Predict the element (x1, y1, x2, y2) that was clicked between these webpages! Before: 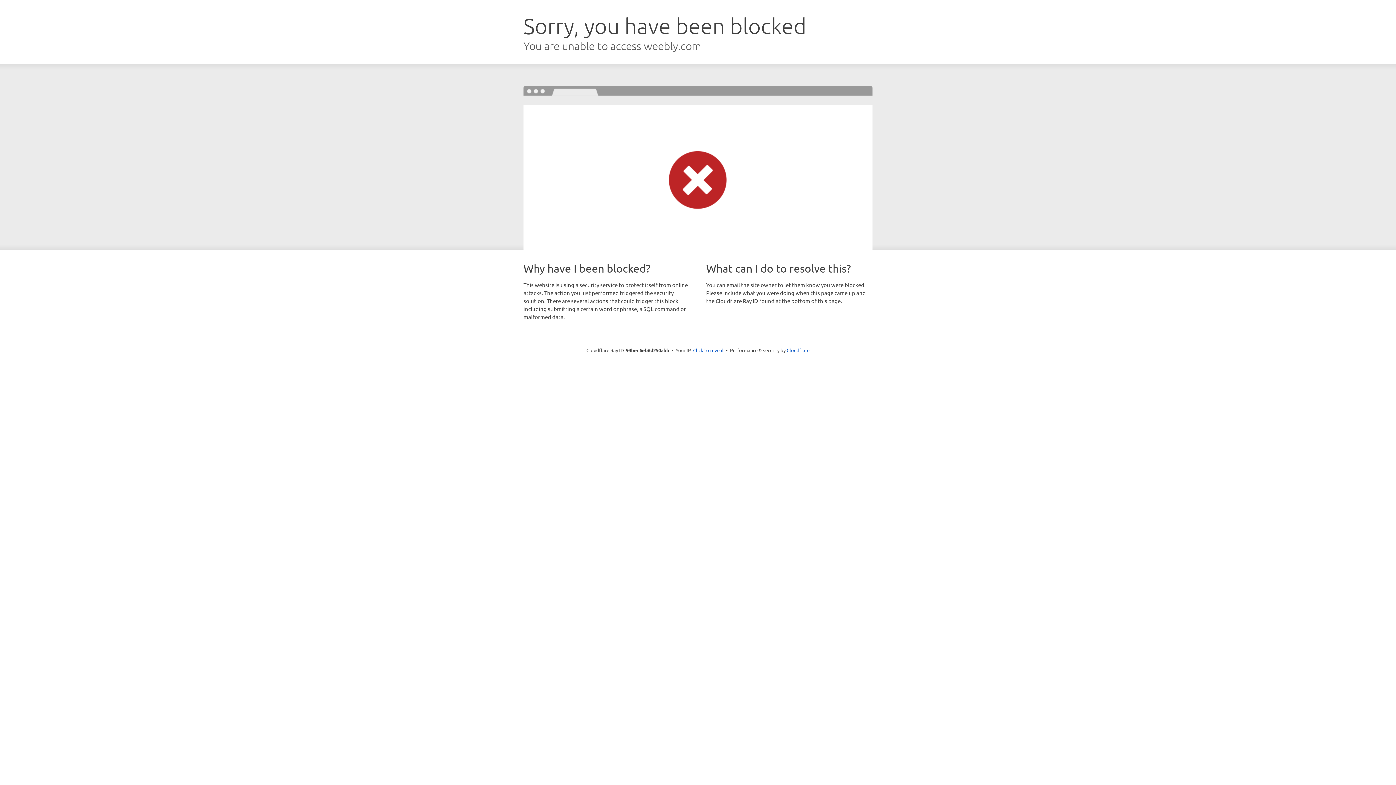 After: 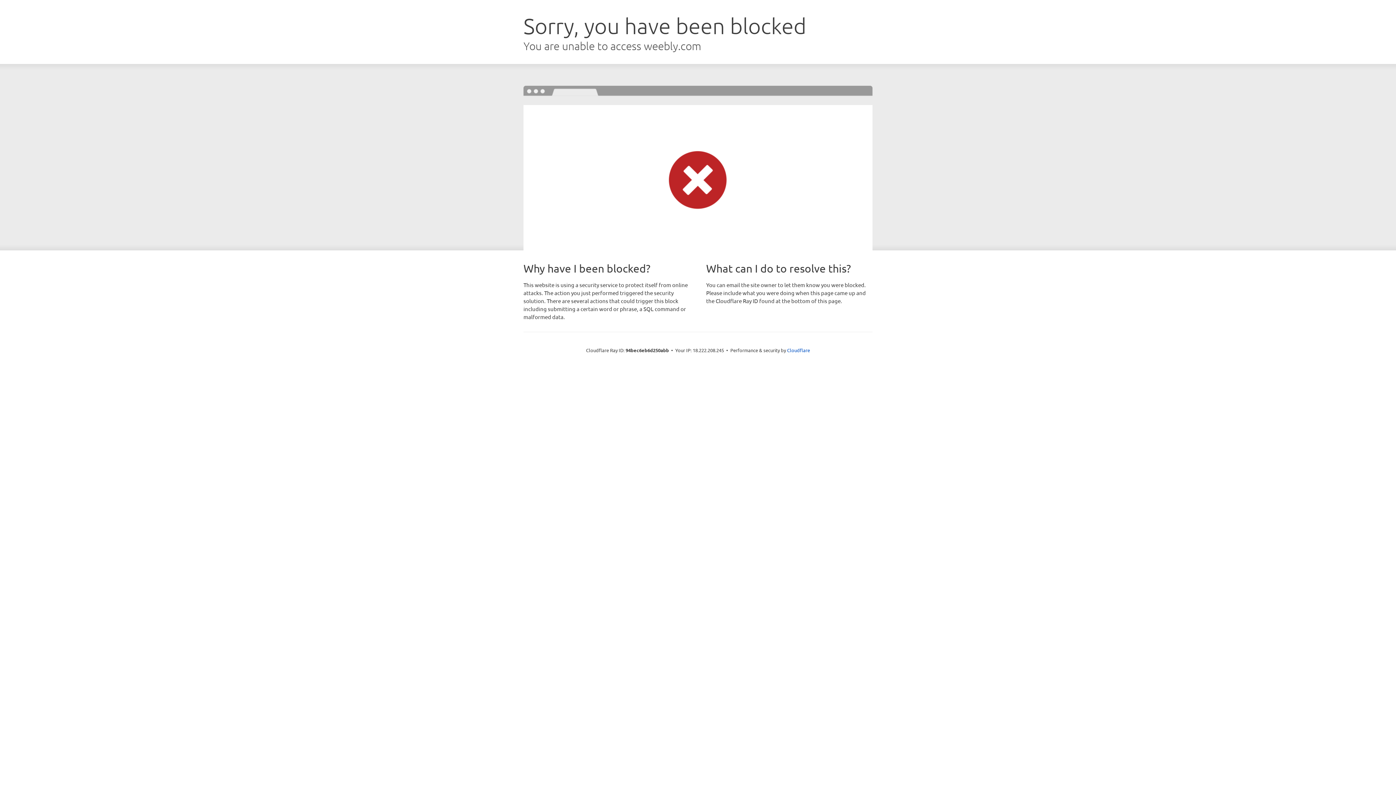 Action: bbox: (693, 346, 723, 353) label: Click to reveal